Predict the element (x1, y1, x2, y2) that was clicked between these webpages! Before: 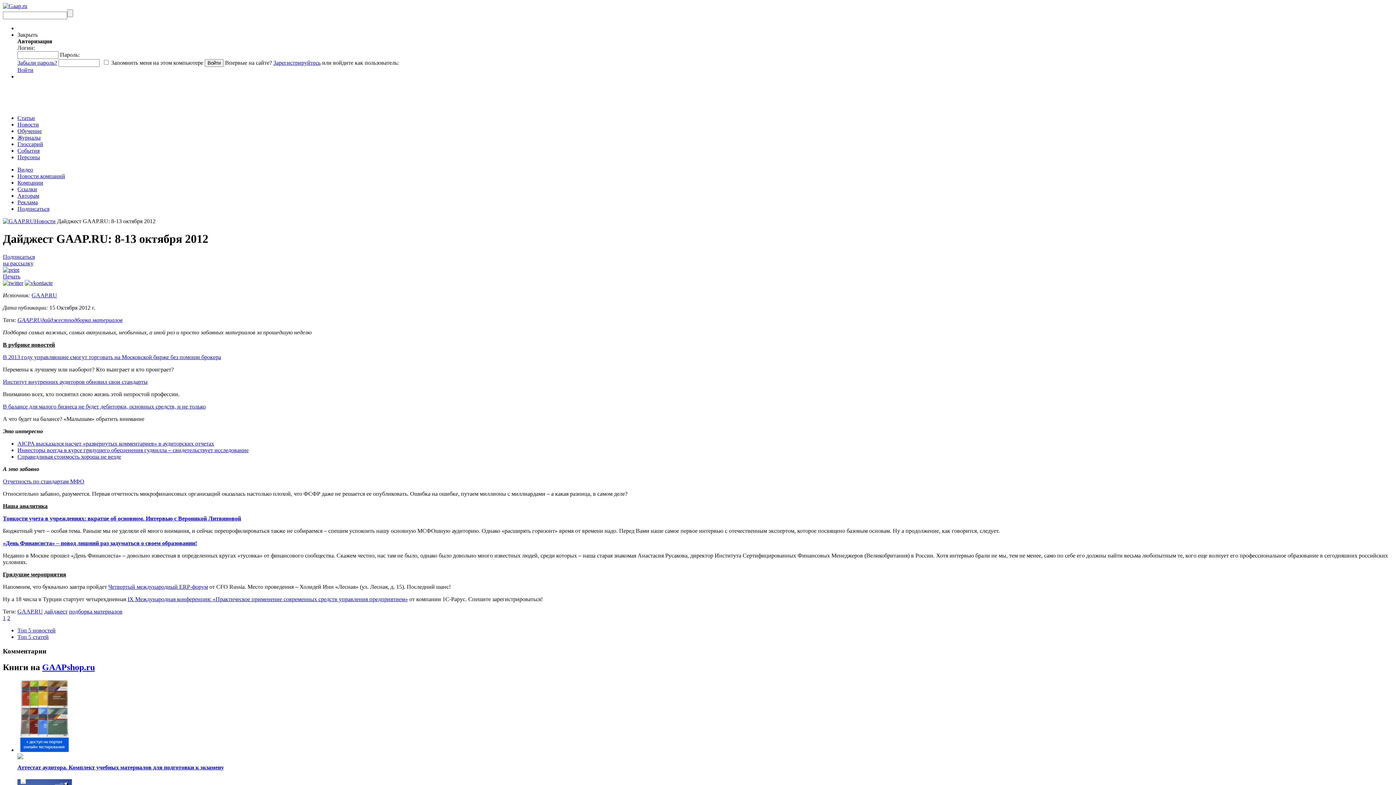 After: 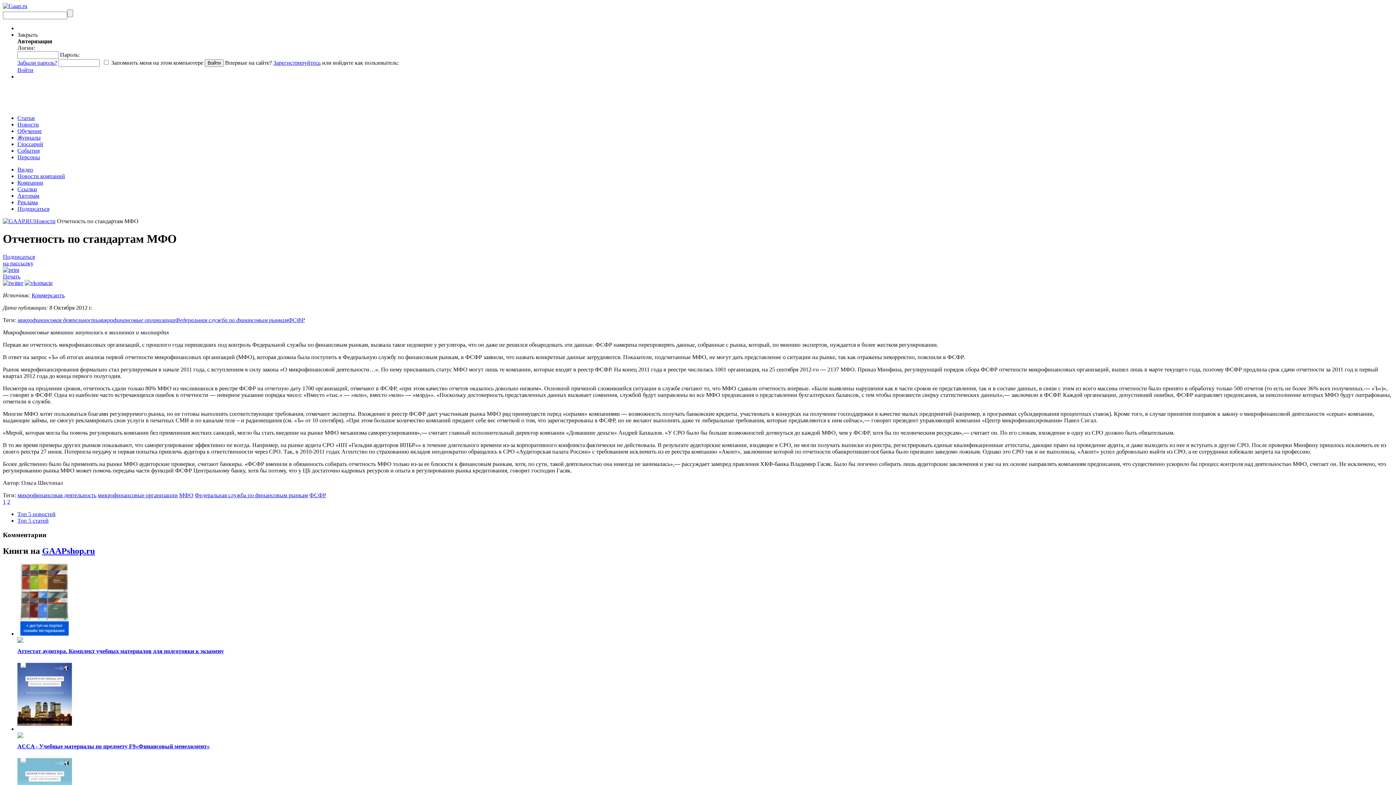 Action: bbox: (2, 478, 84, 484) label: Отчетность по стандартам МФО